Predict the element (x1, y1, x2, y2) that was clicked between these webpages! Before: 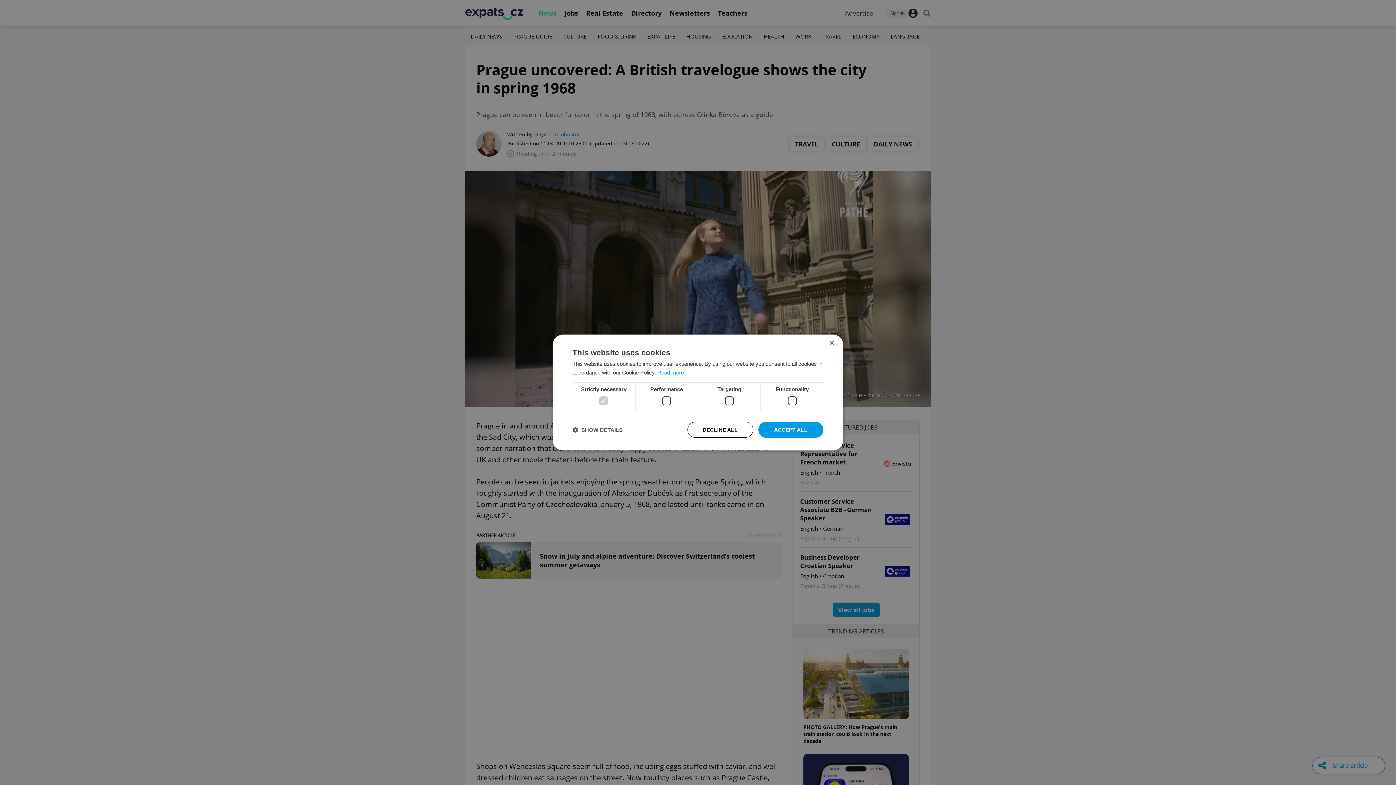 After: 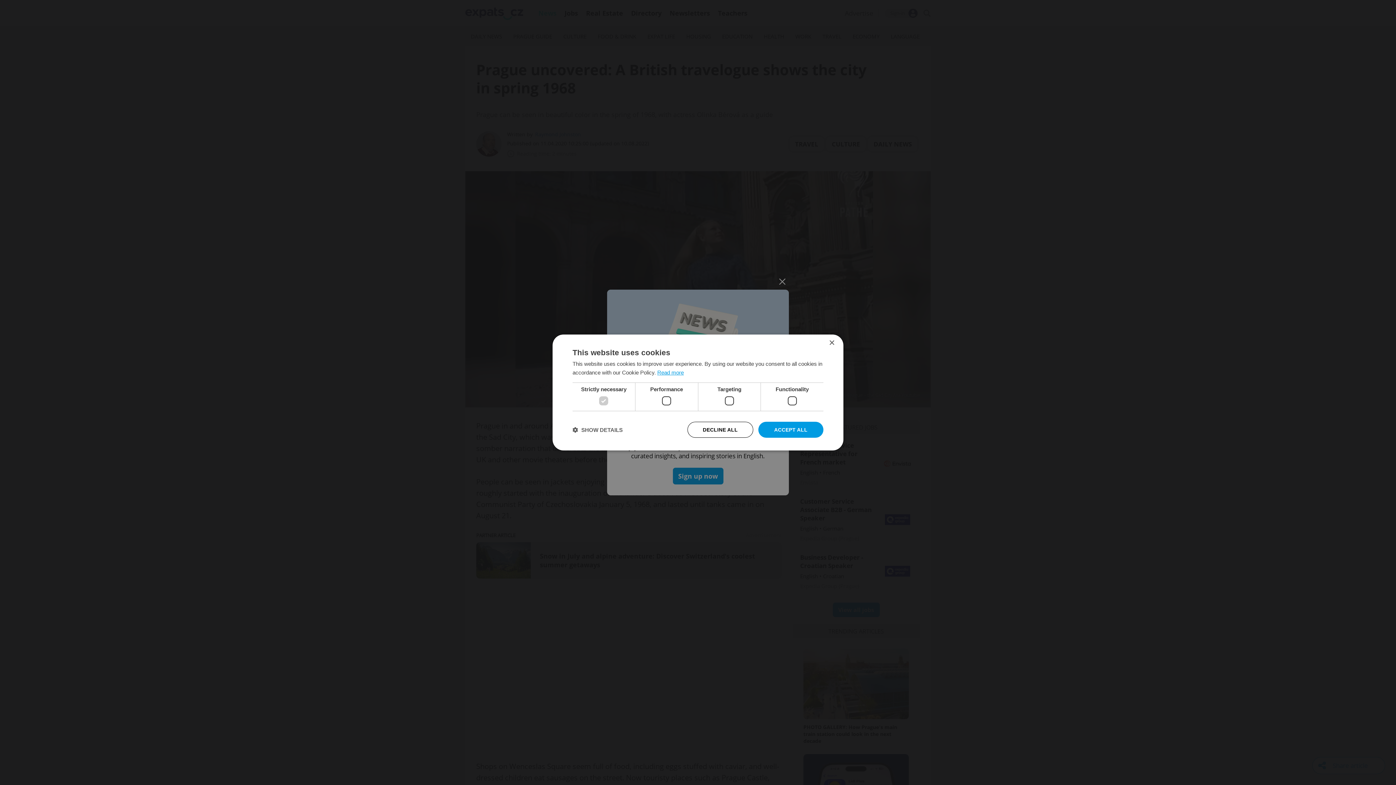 Action: label: Read more, opens a new window bbox: (657, 369, 684, 375)